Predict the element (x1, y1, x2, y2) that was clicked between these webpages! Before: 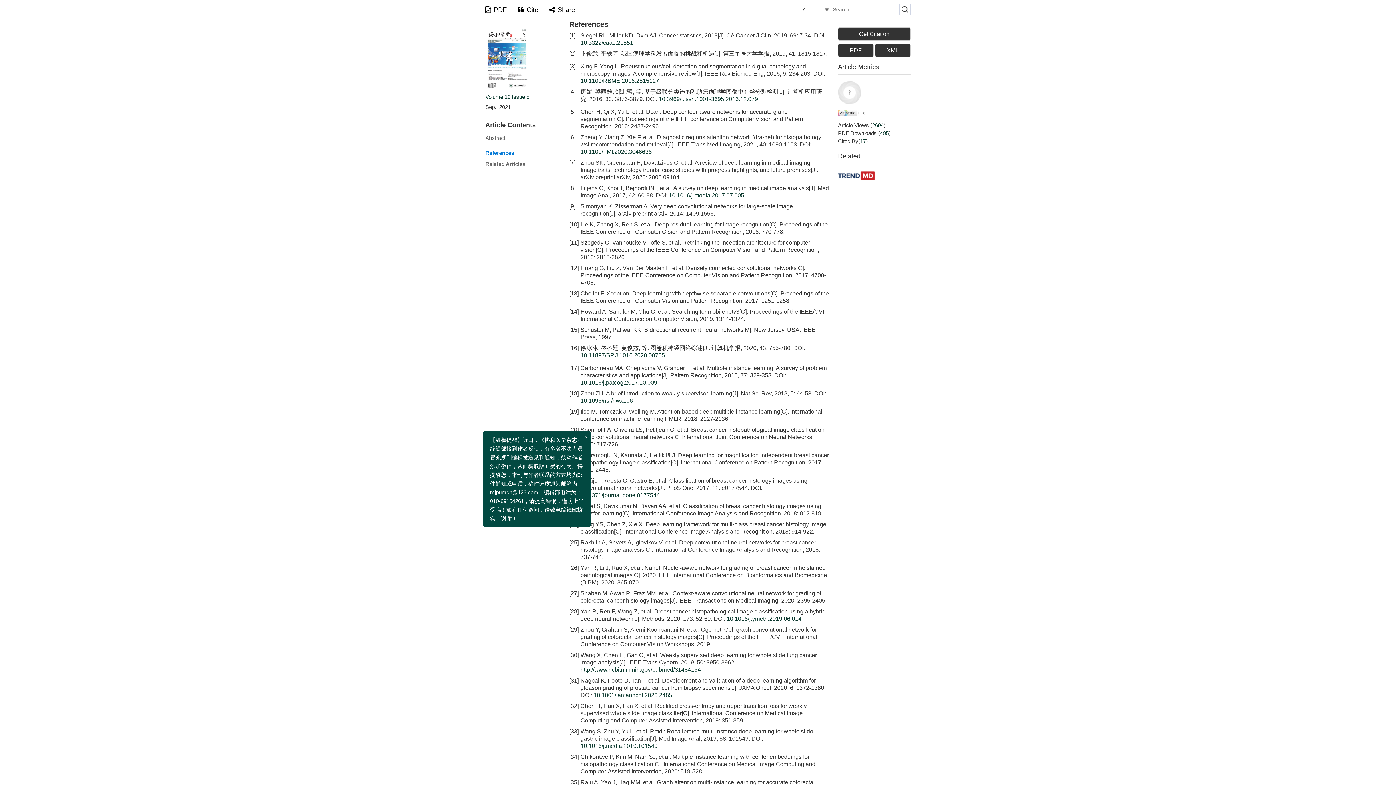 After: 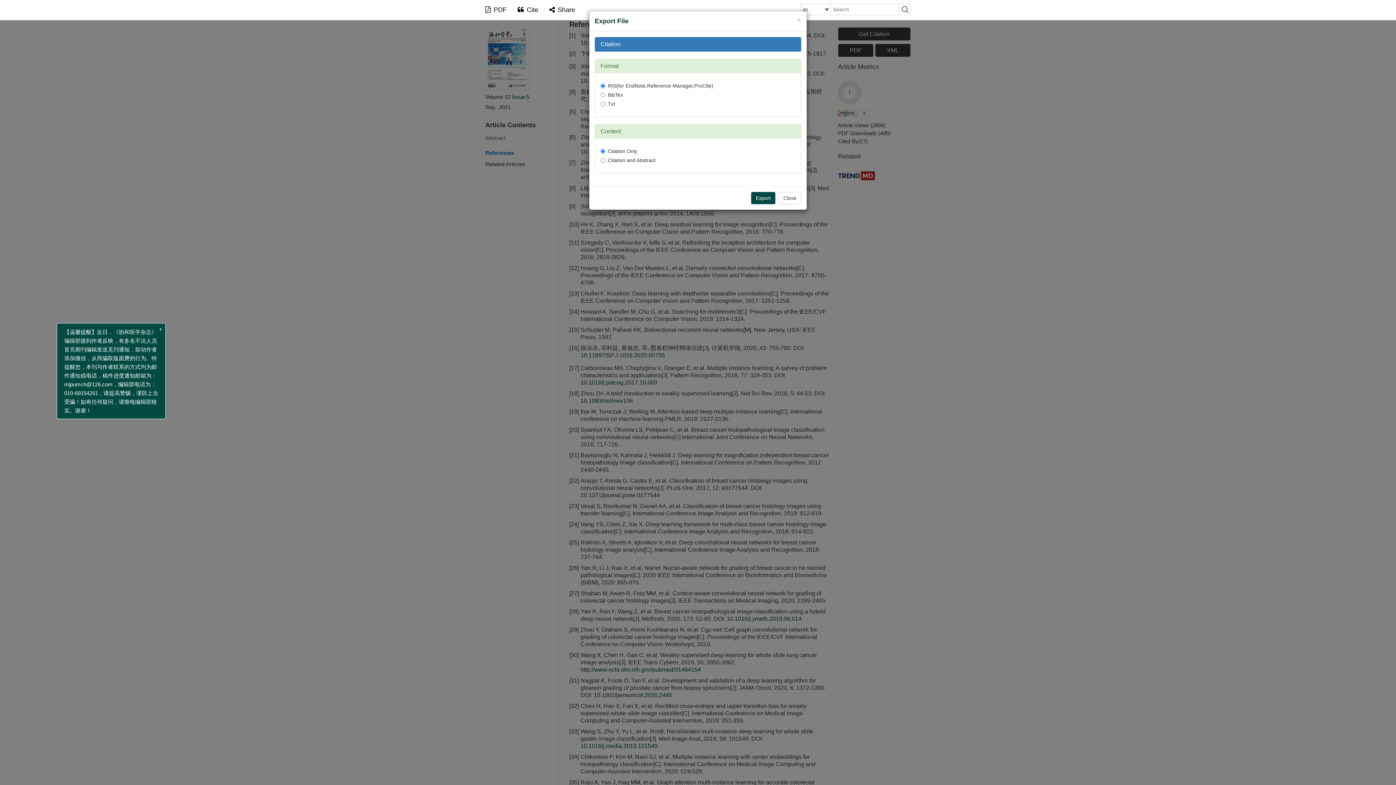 Action: label: Get Citation bbox: (838, 27, 910, 40)